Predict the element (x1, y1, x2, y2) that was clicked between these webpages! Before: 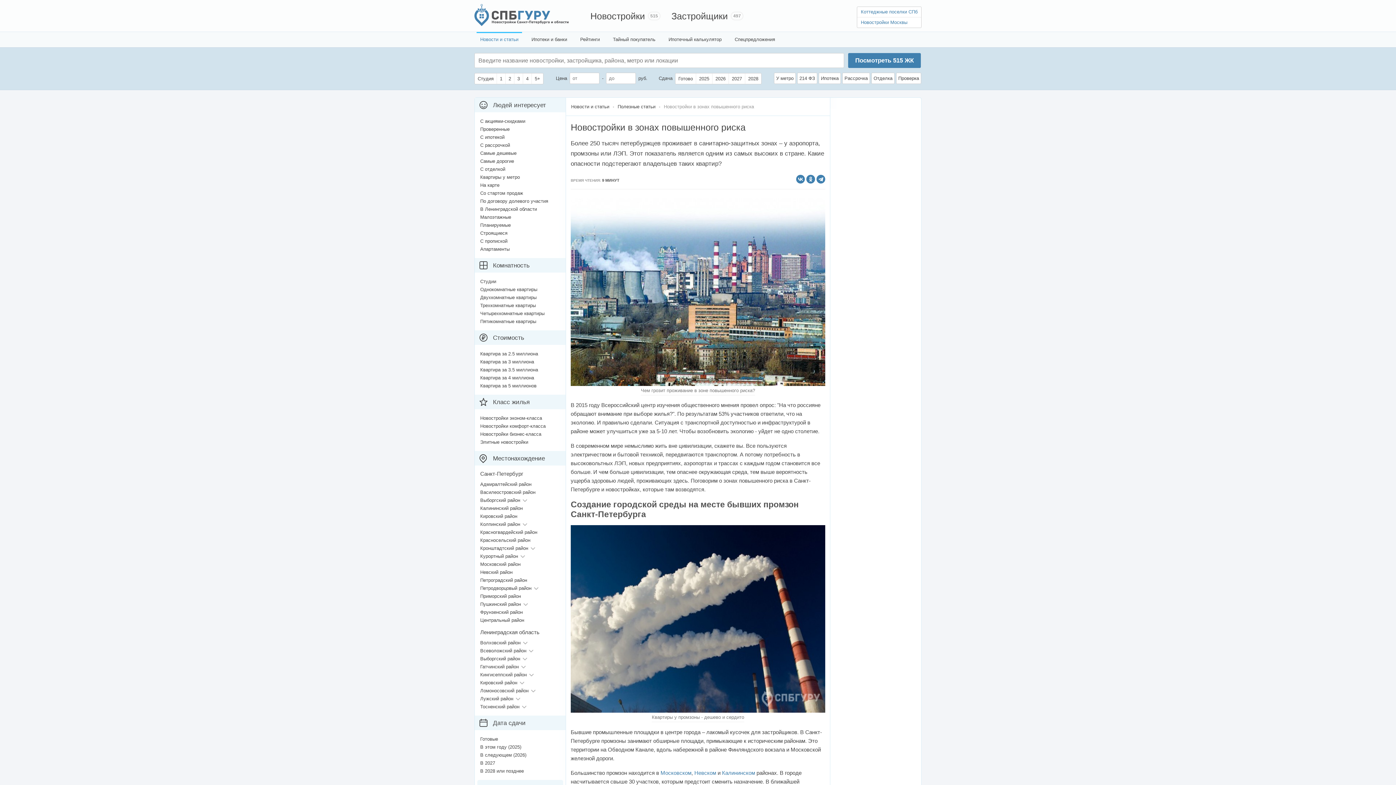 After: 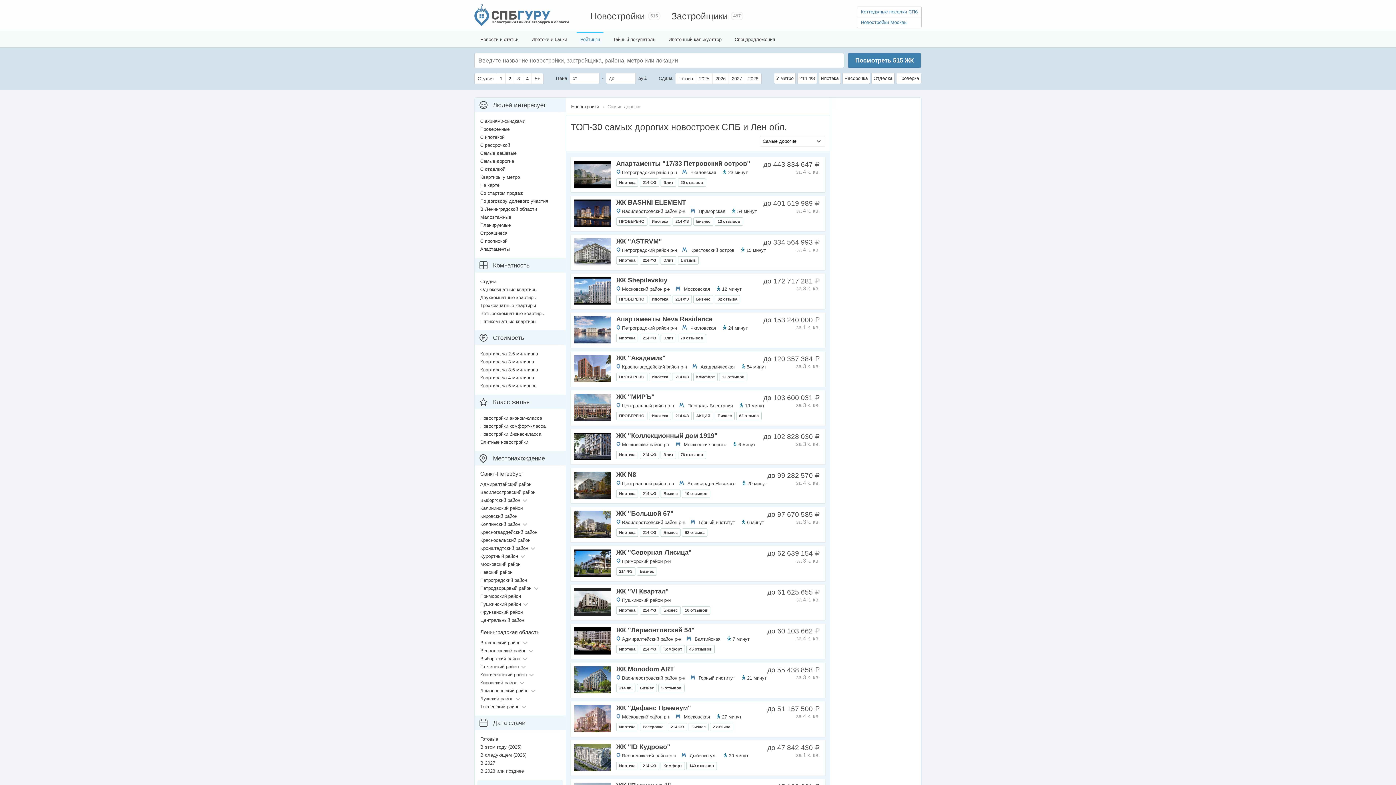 Action: label: Самые дорогие bbox: (474, 157, 565, 165)